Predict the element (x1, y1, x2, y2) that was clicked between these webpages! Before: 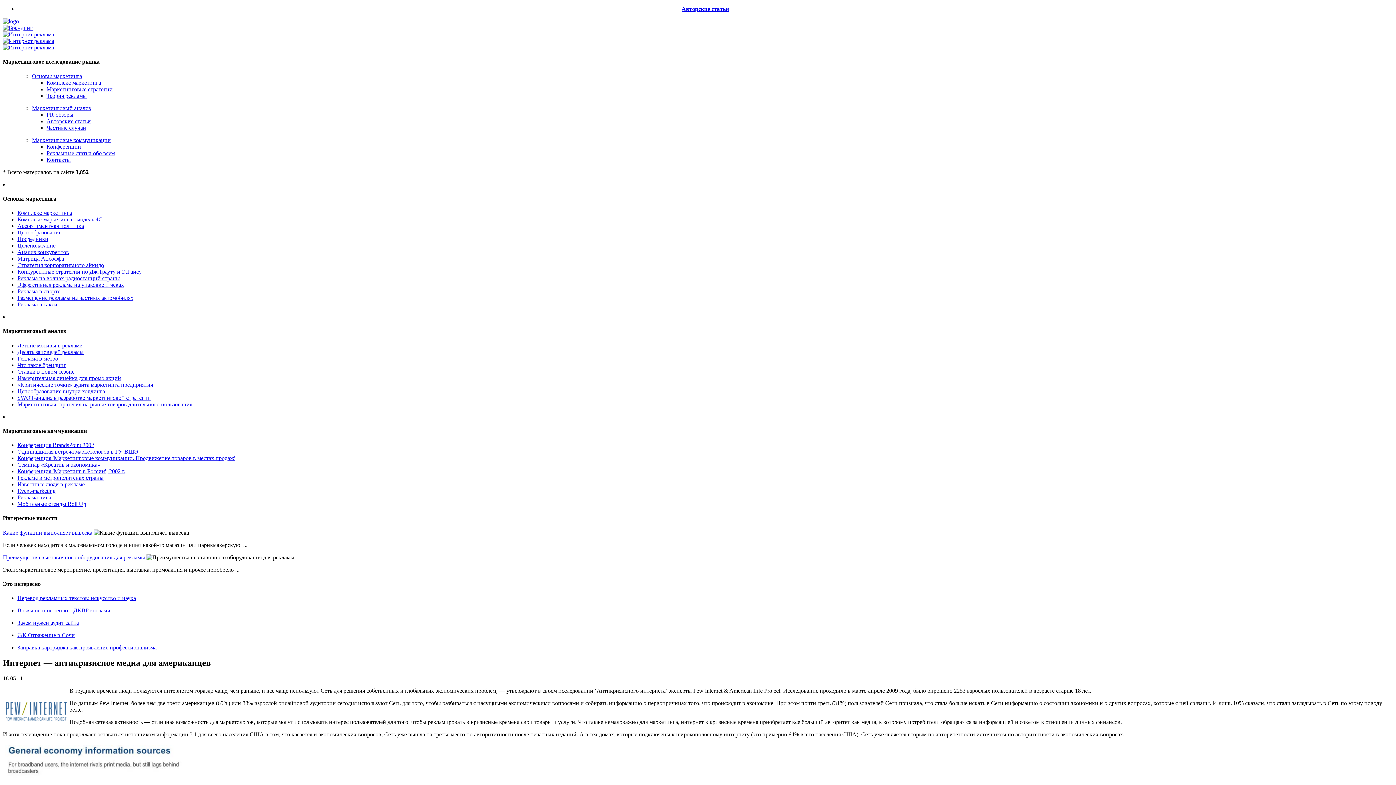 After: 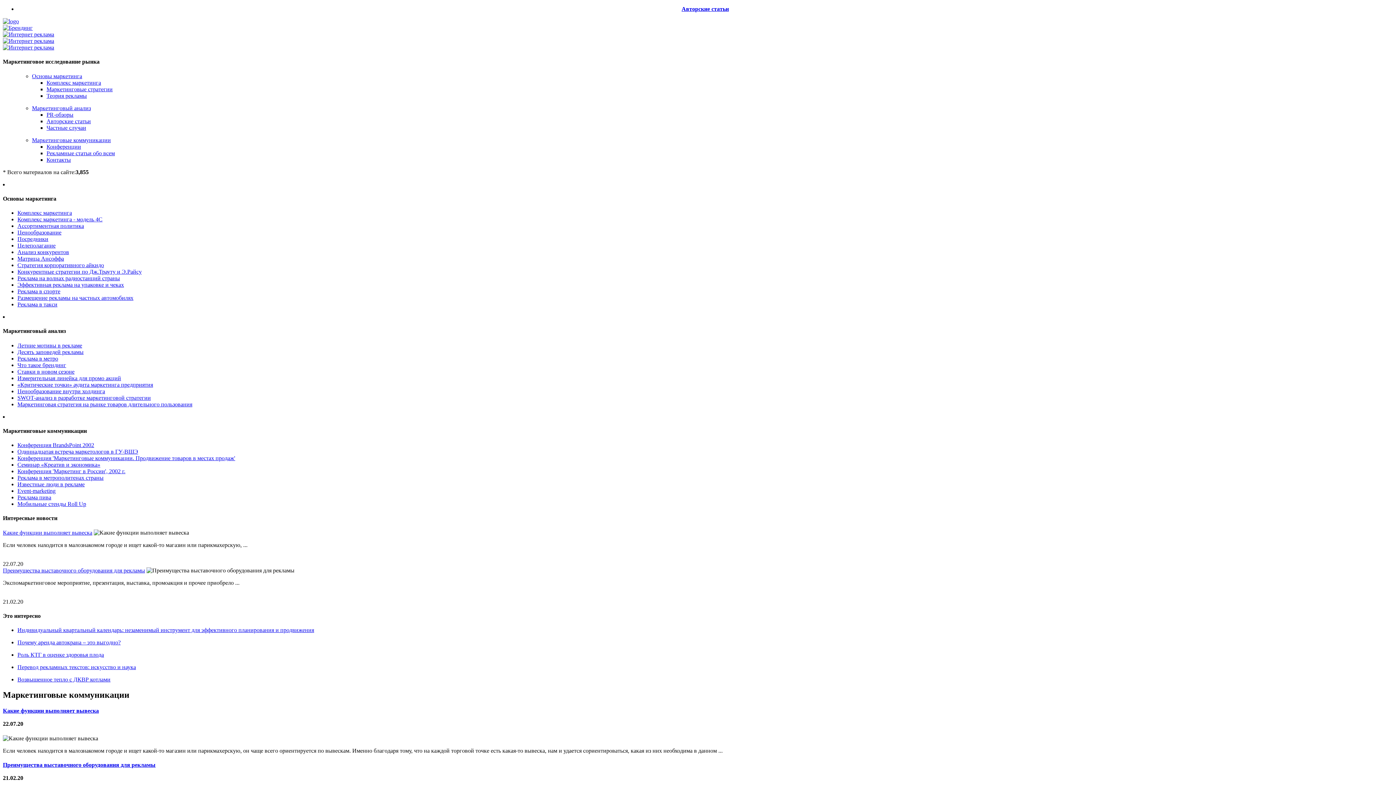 Action: bbox: (32, 136, 110, 143) label: Маркетинговые коммуникации